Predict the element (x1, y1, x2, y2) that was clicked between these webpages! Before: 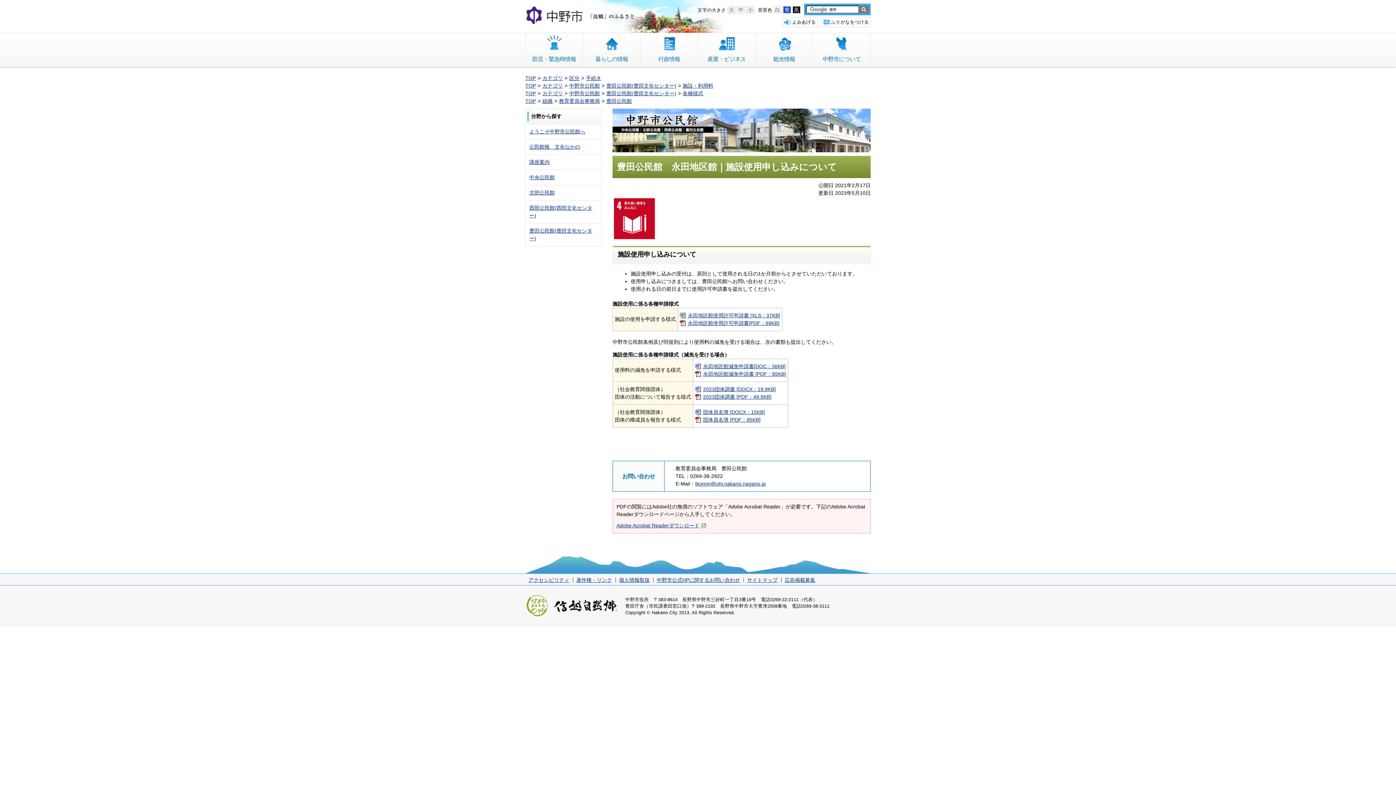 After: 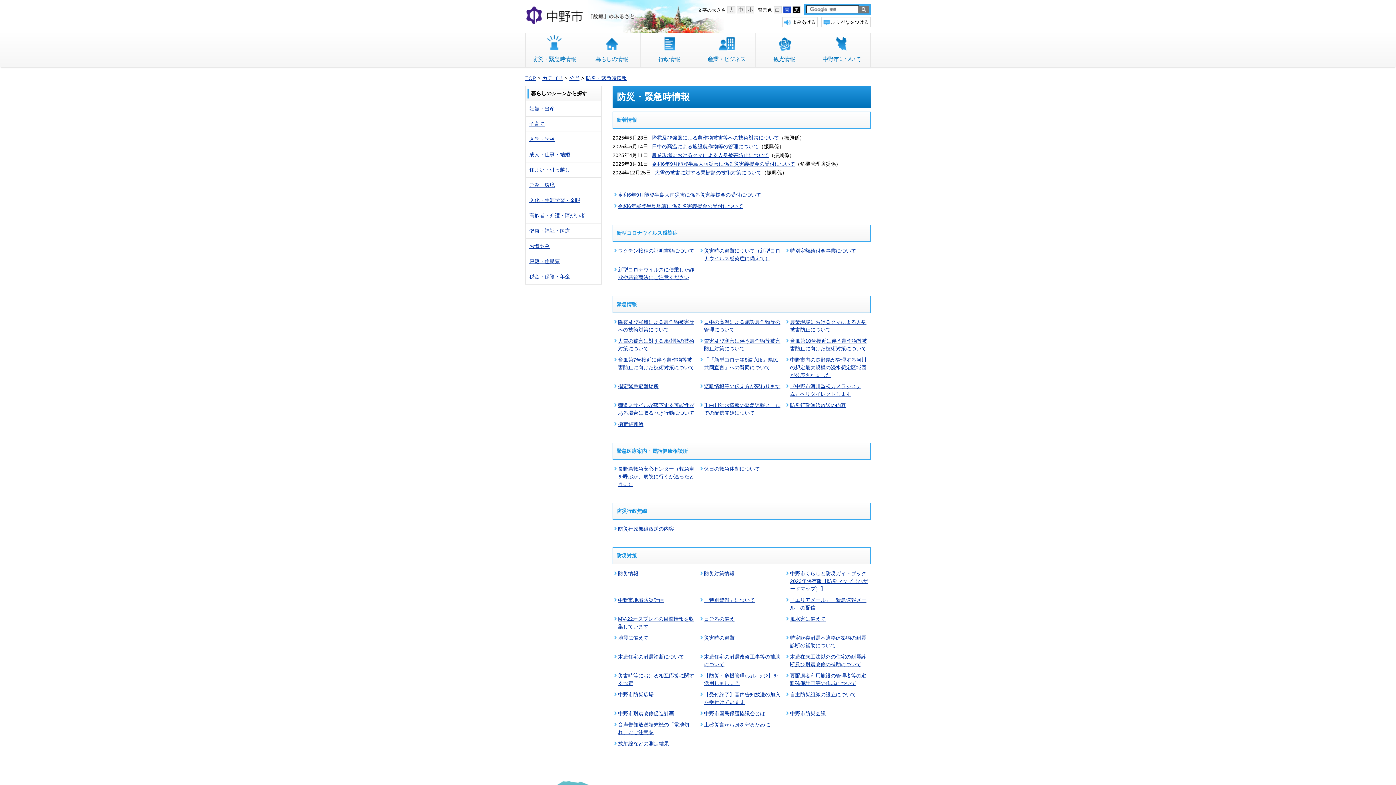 Action: bbox: (525, 33, 583, 66) label: 防災・緊急時情報